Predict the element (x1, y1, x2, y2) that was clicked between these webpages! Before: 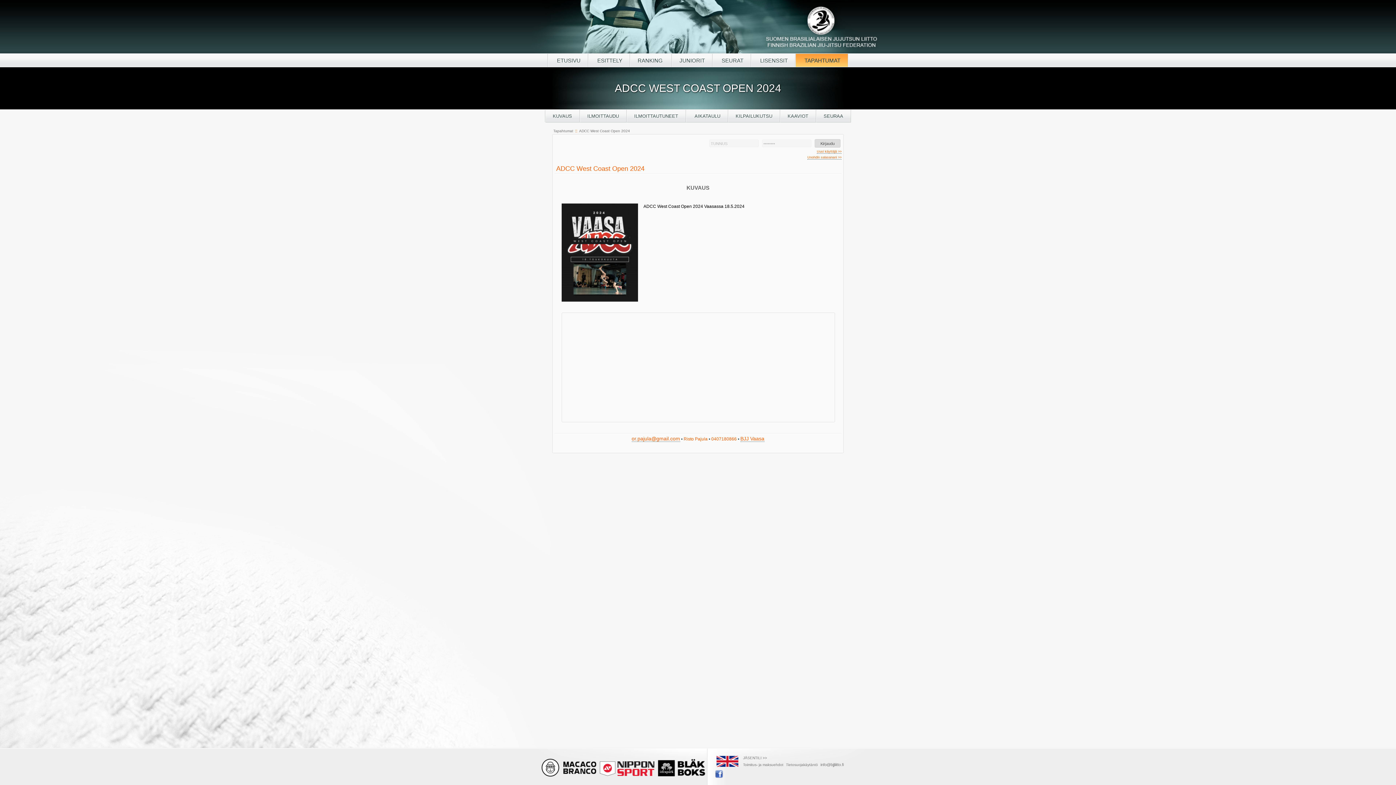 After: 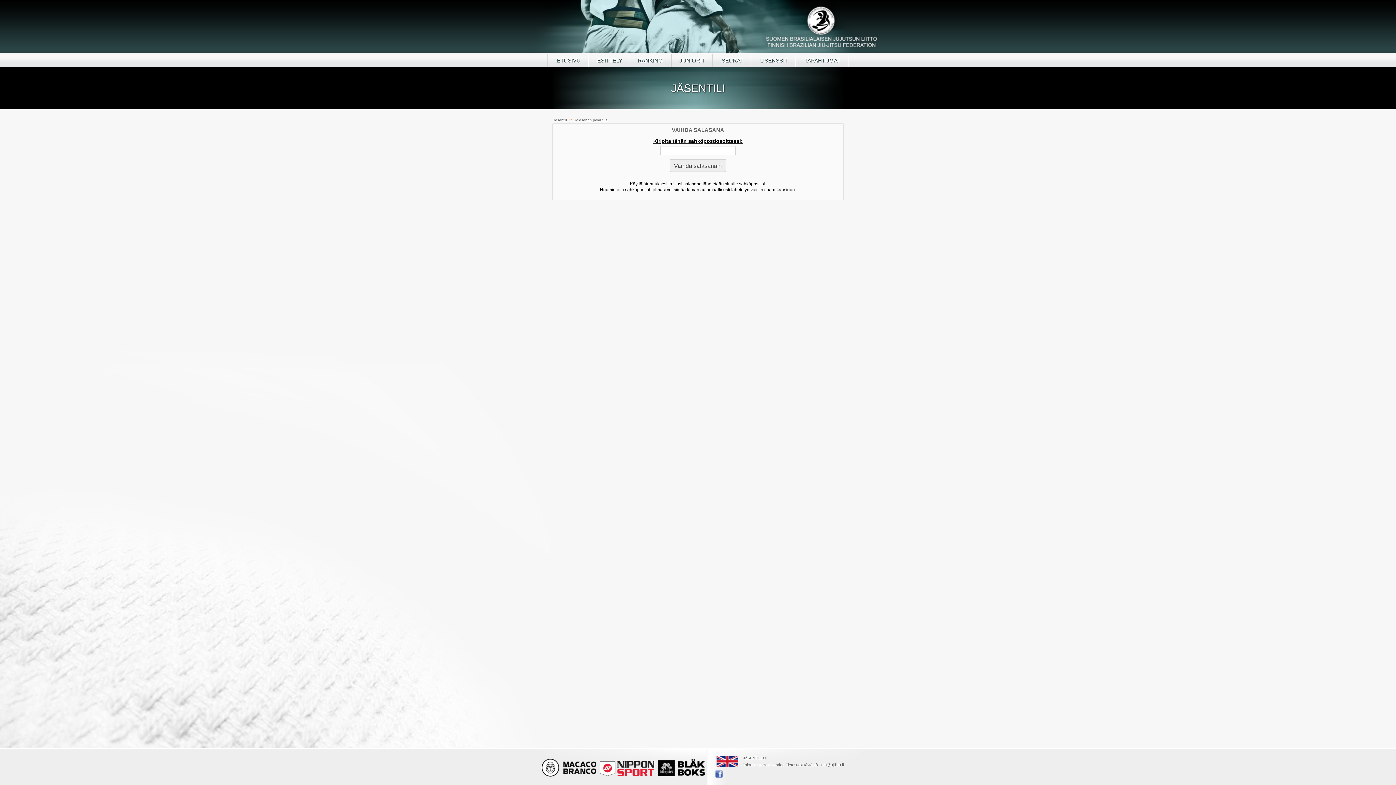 Action: bbox: (807, 155, 841, 159) label: Unohdin salasanani >>